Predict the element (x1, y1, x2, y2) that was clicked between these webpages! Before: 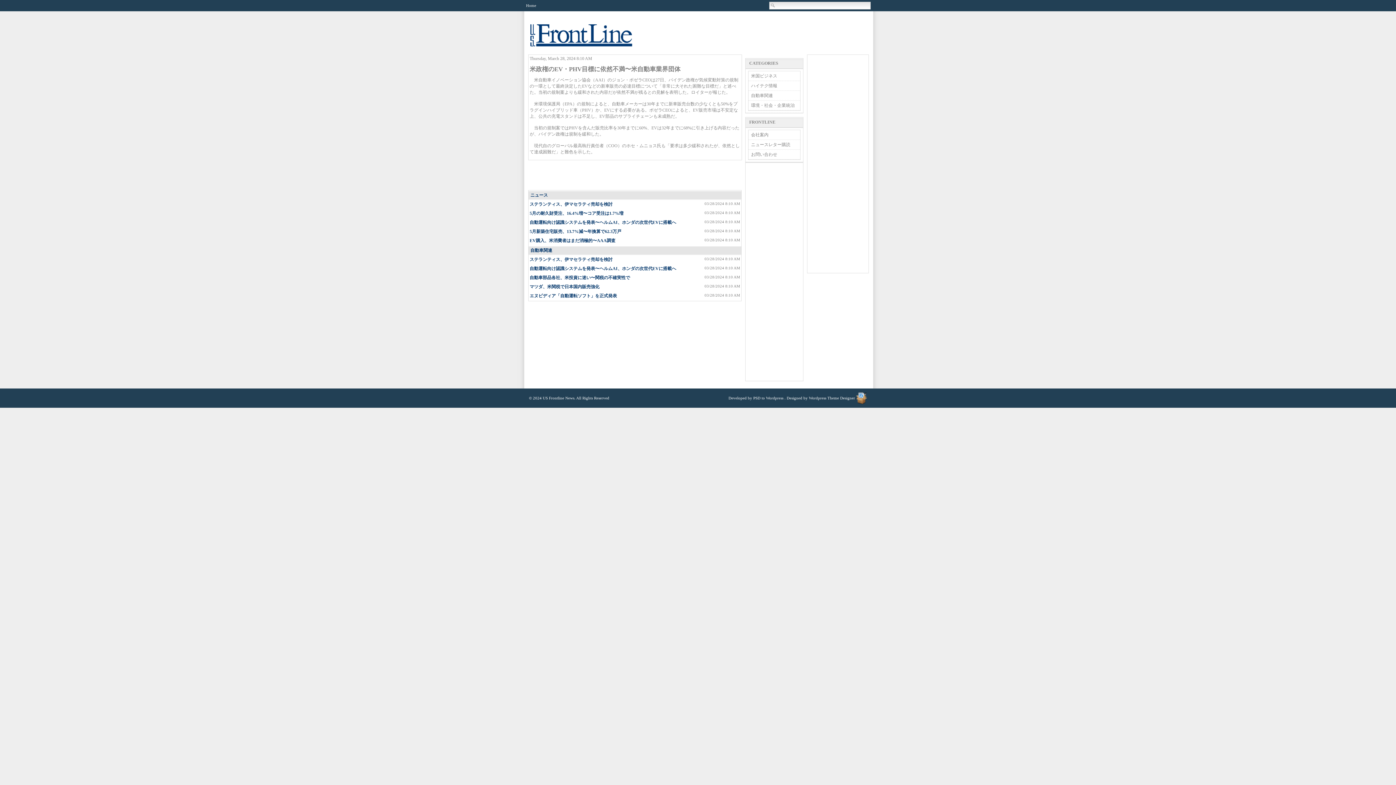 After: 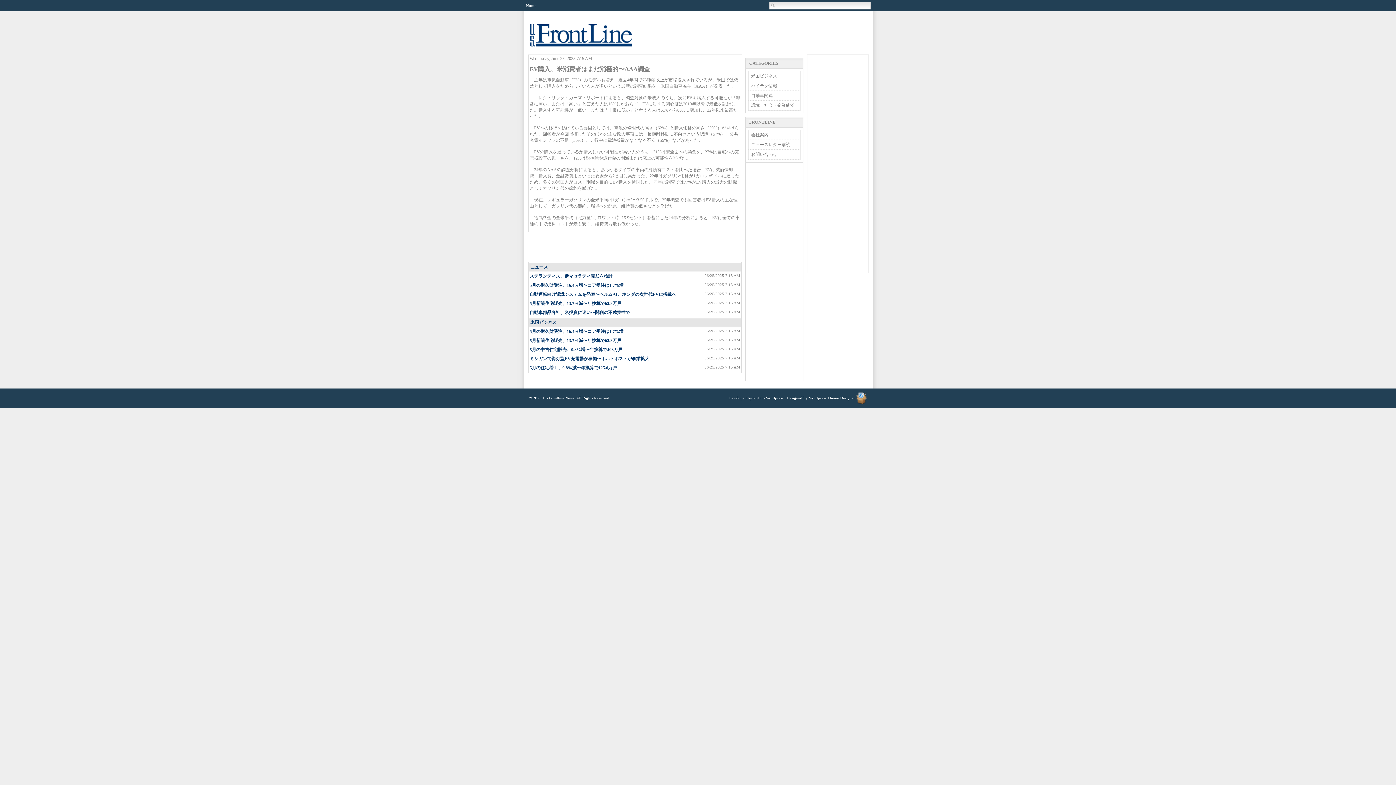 Action: bbox: (529, 238, 615, 243) label: EV購入、米消費者はまだ消極的〜AAA調査